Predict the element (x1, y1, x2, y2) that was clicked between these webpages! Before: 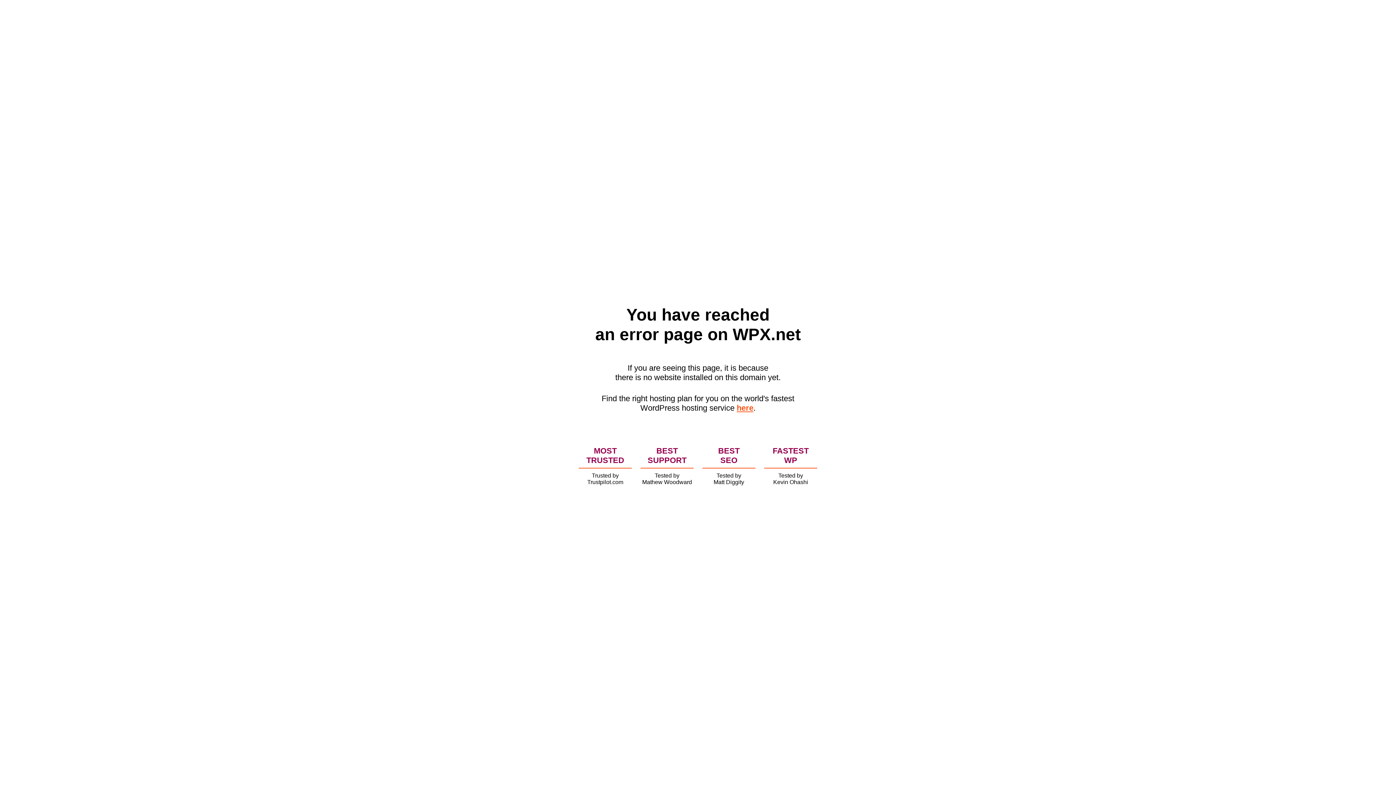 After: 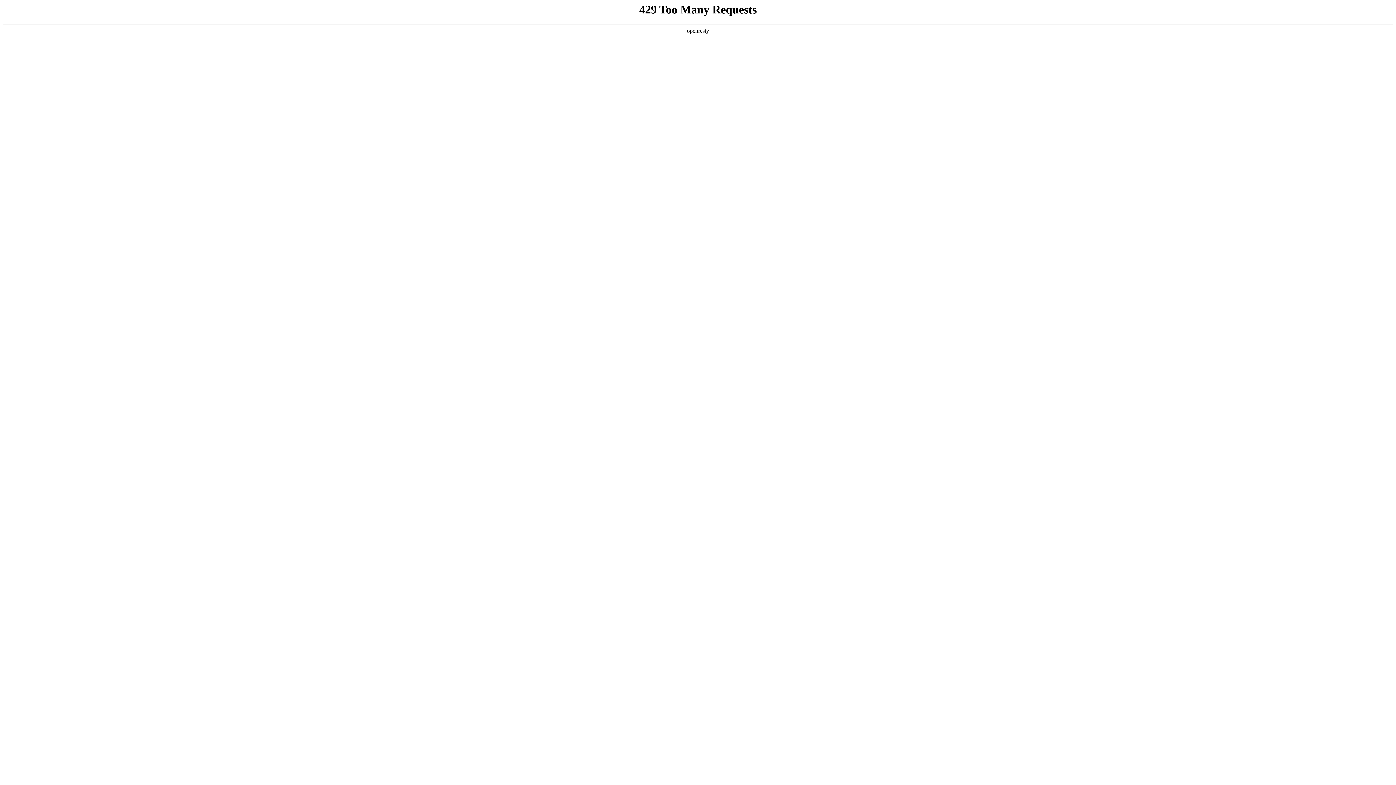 Action: label: here bbox: (736, 403, 753, 412)